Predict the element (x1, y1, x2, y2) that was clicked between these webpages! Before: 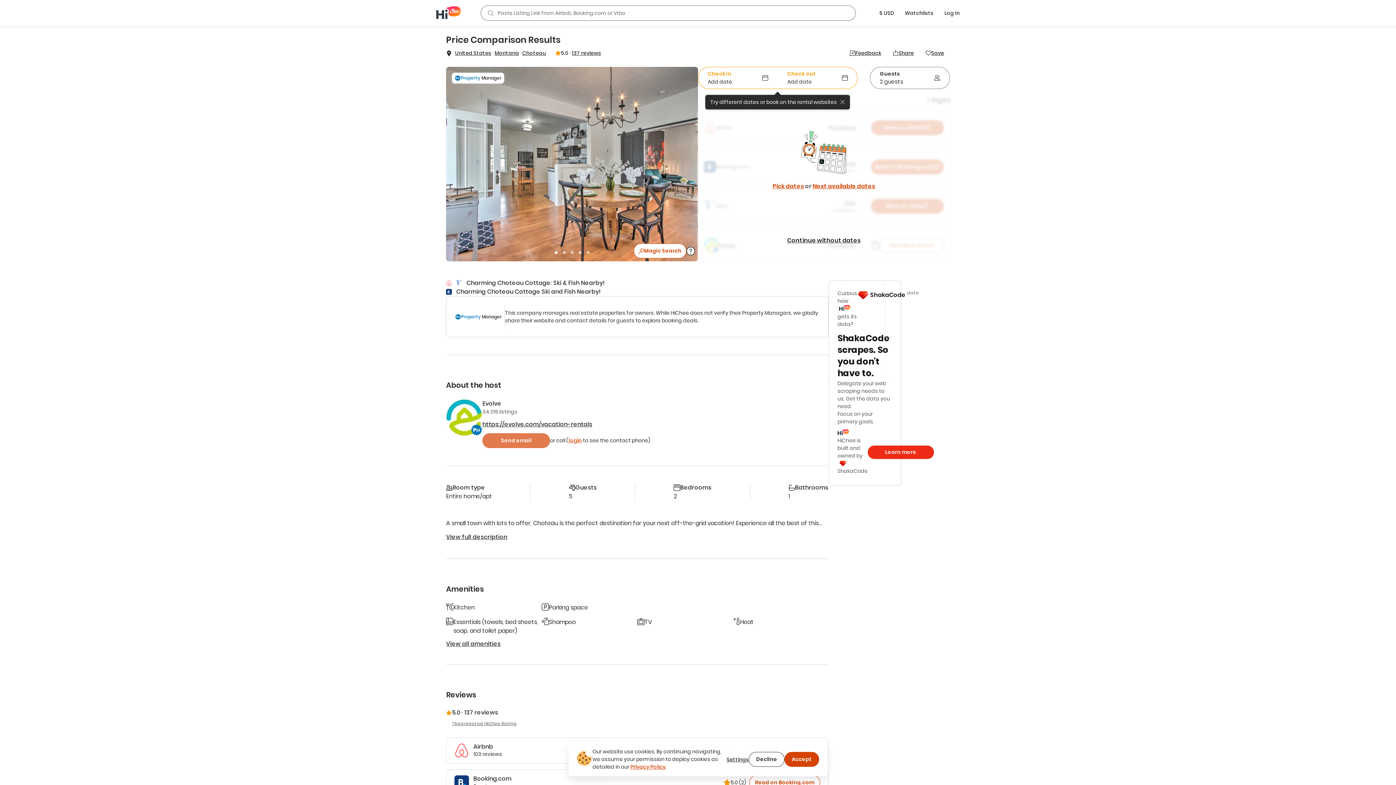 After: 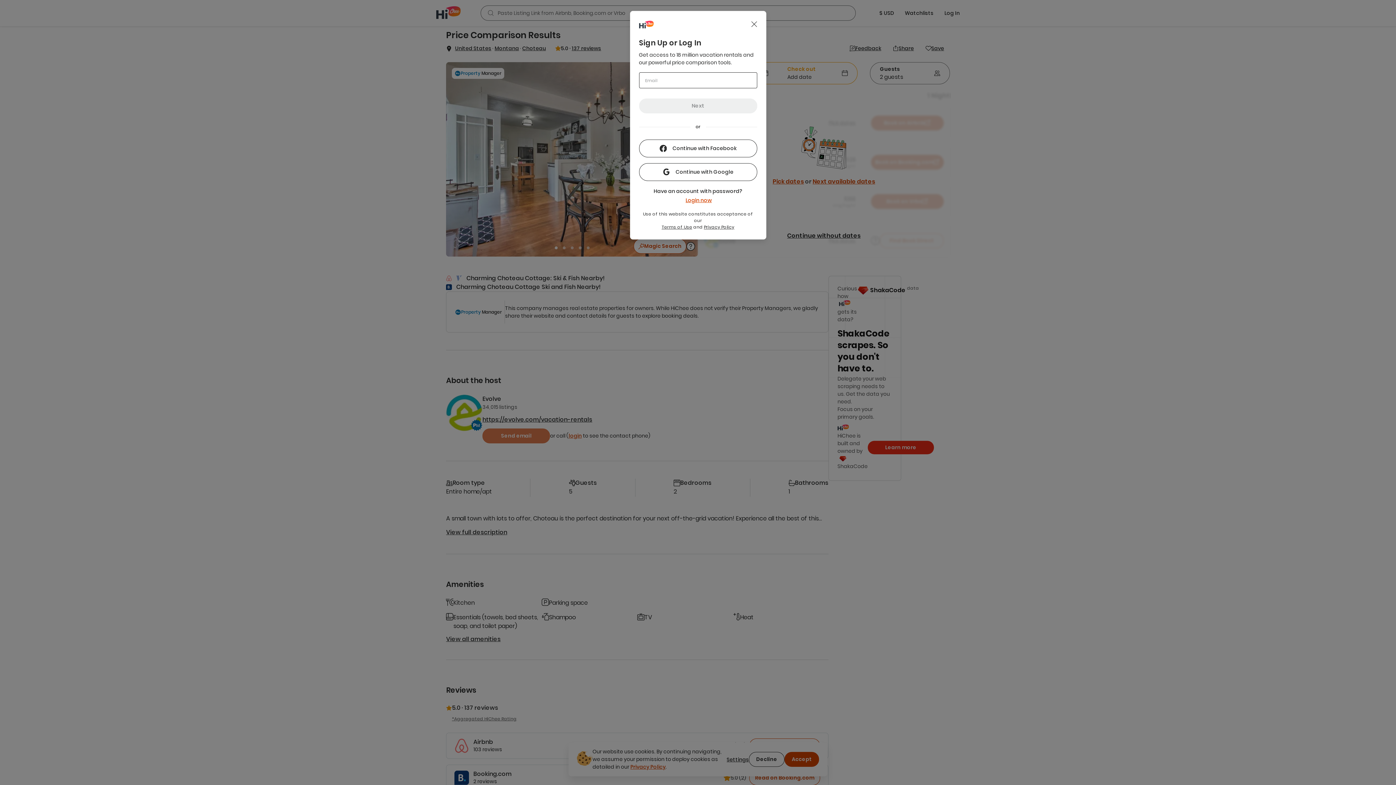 Action: bbox: (749, 775, 820, 790) label: Read on Booking.com